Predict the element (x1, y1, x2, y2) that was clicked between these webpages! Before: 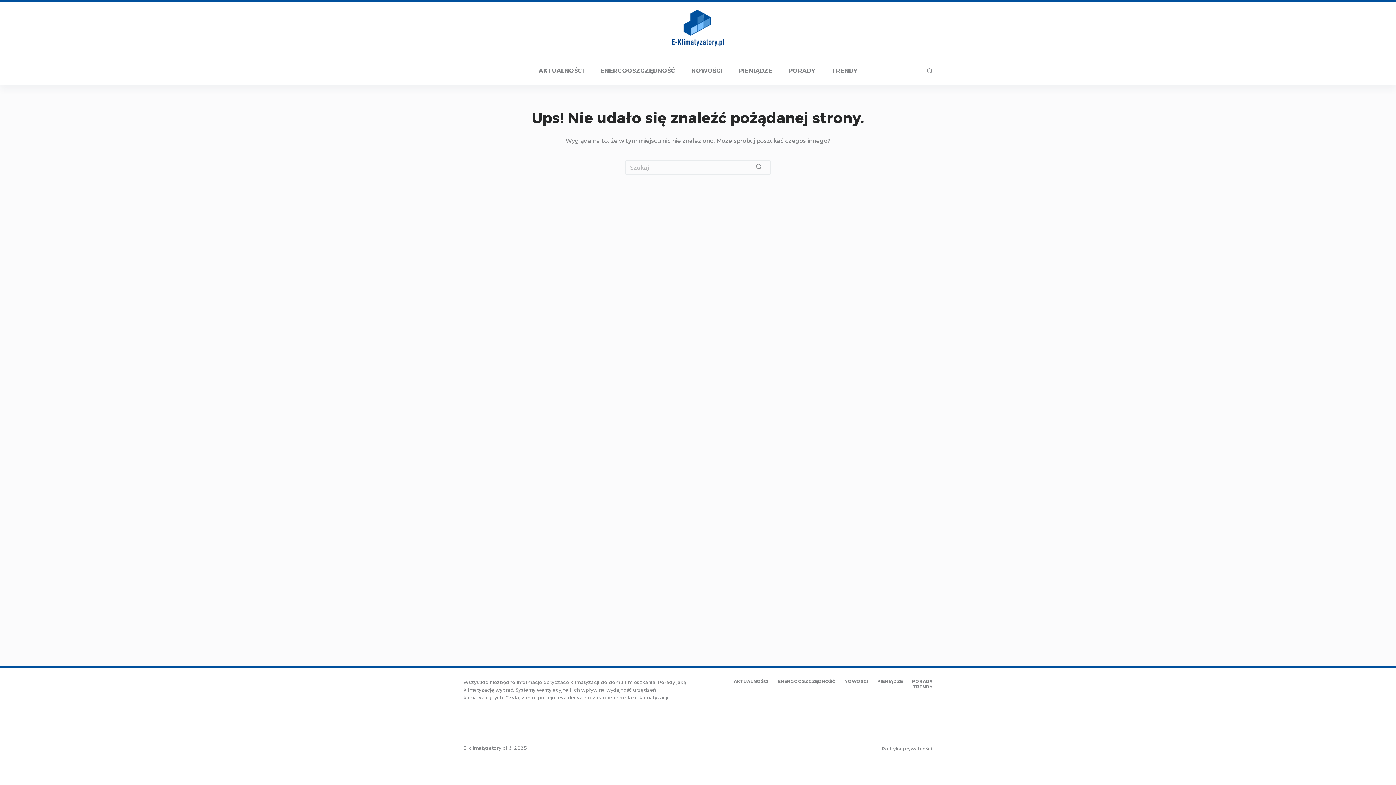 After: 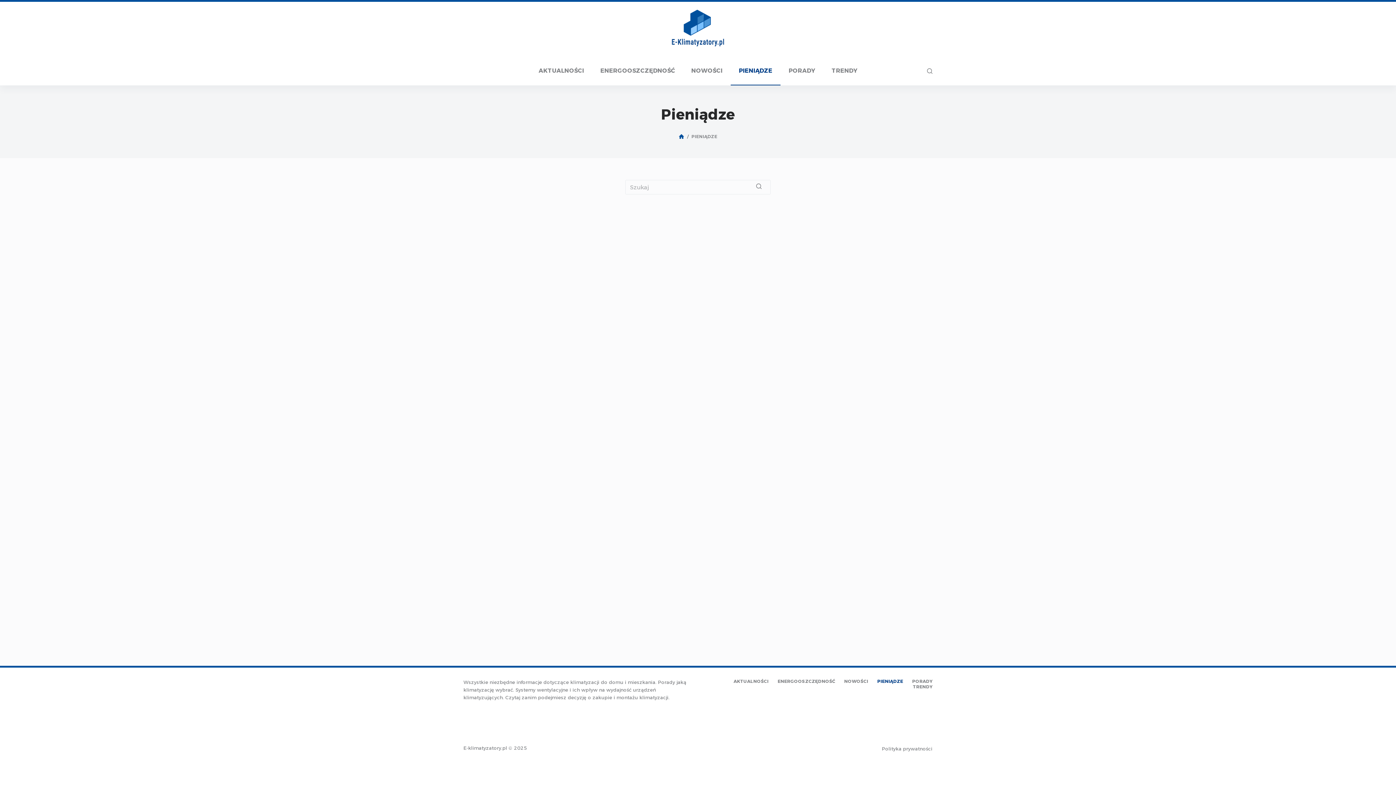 Action: label: PIENIĄDZE bbox: (872, 678, 907, 684)